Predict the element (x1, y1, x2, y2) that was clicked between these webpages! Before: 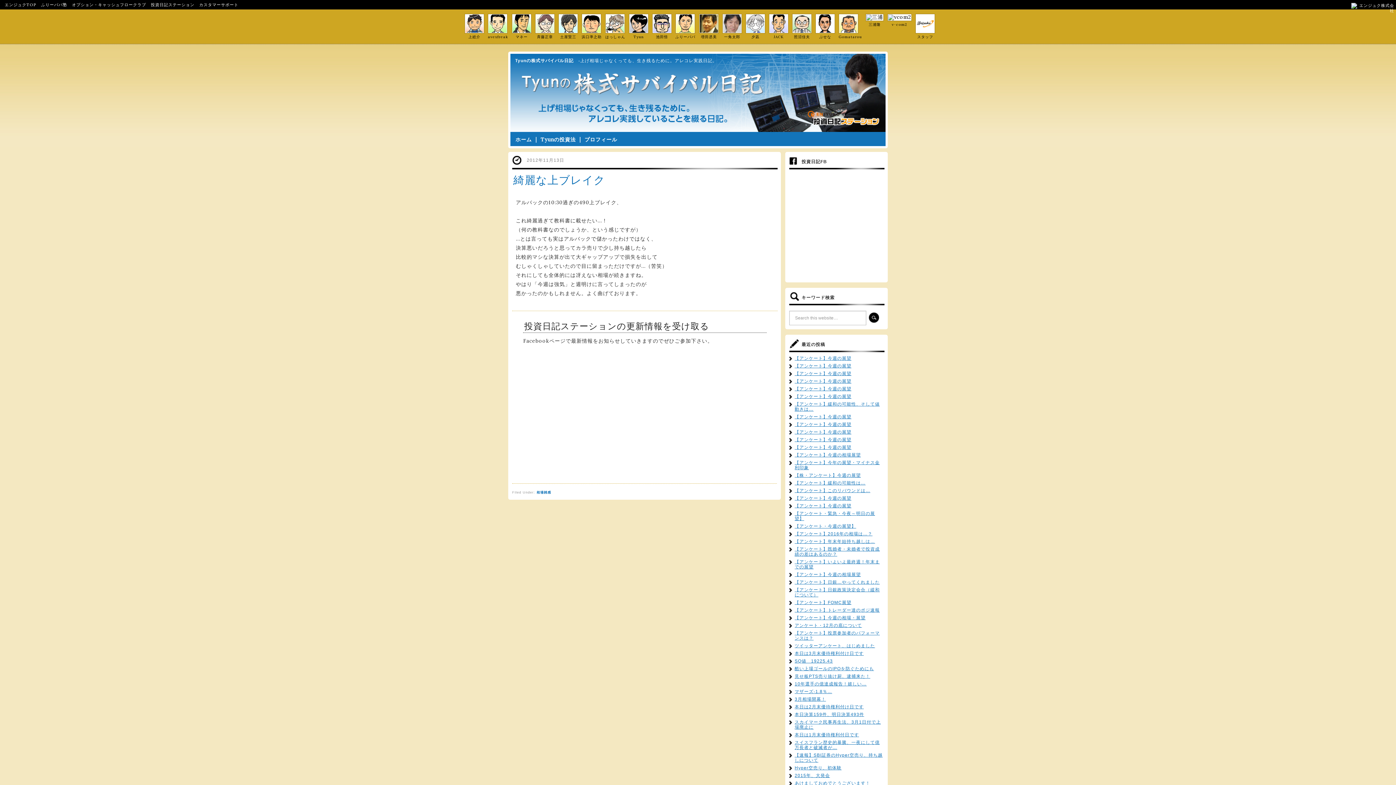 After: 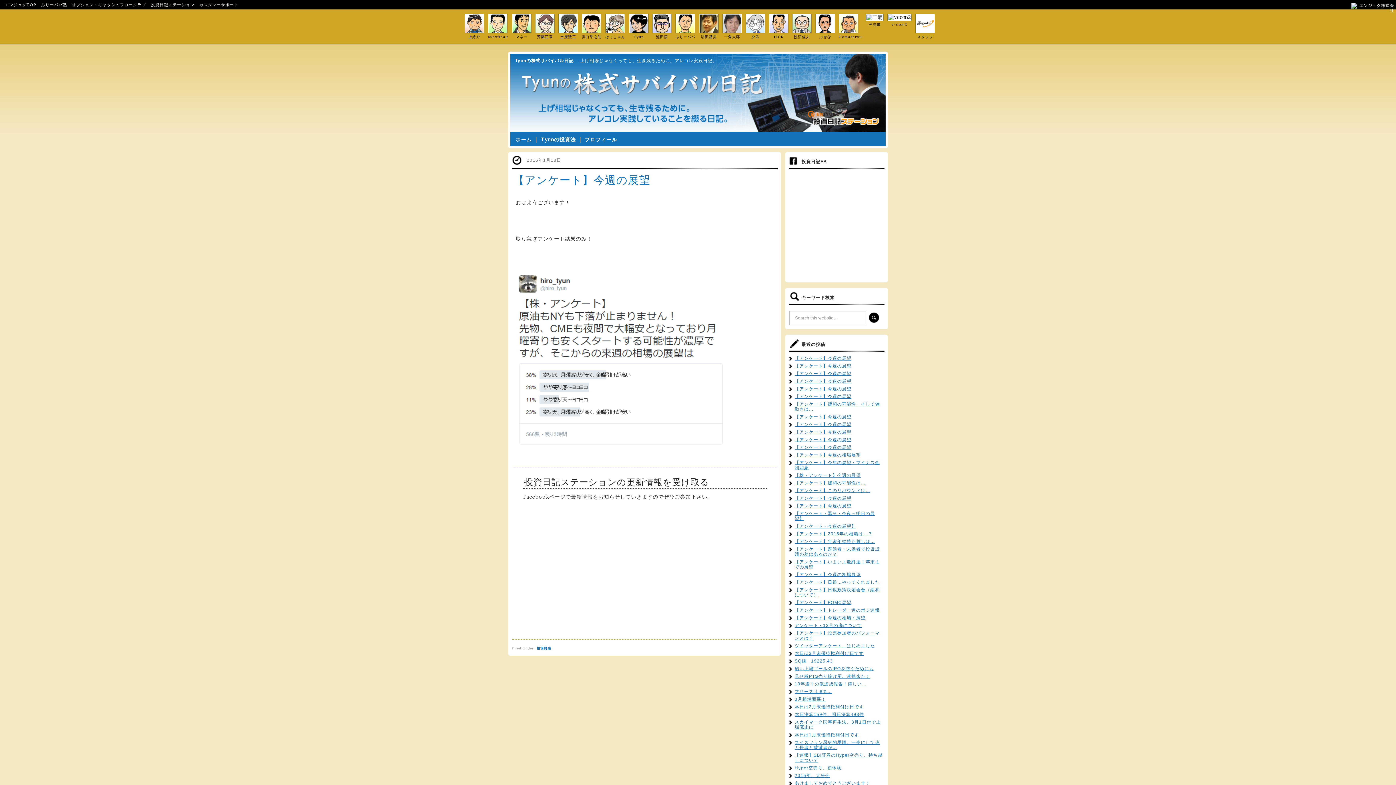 Action: bbox: (794, 503, 851, 508) label: 【アンケート】今週の展望